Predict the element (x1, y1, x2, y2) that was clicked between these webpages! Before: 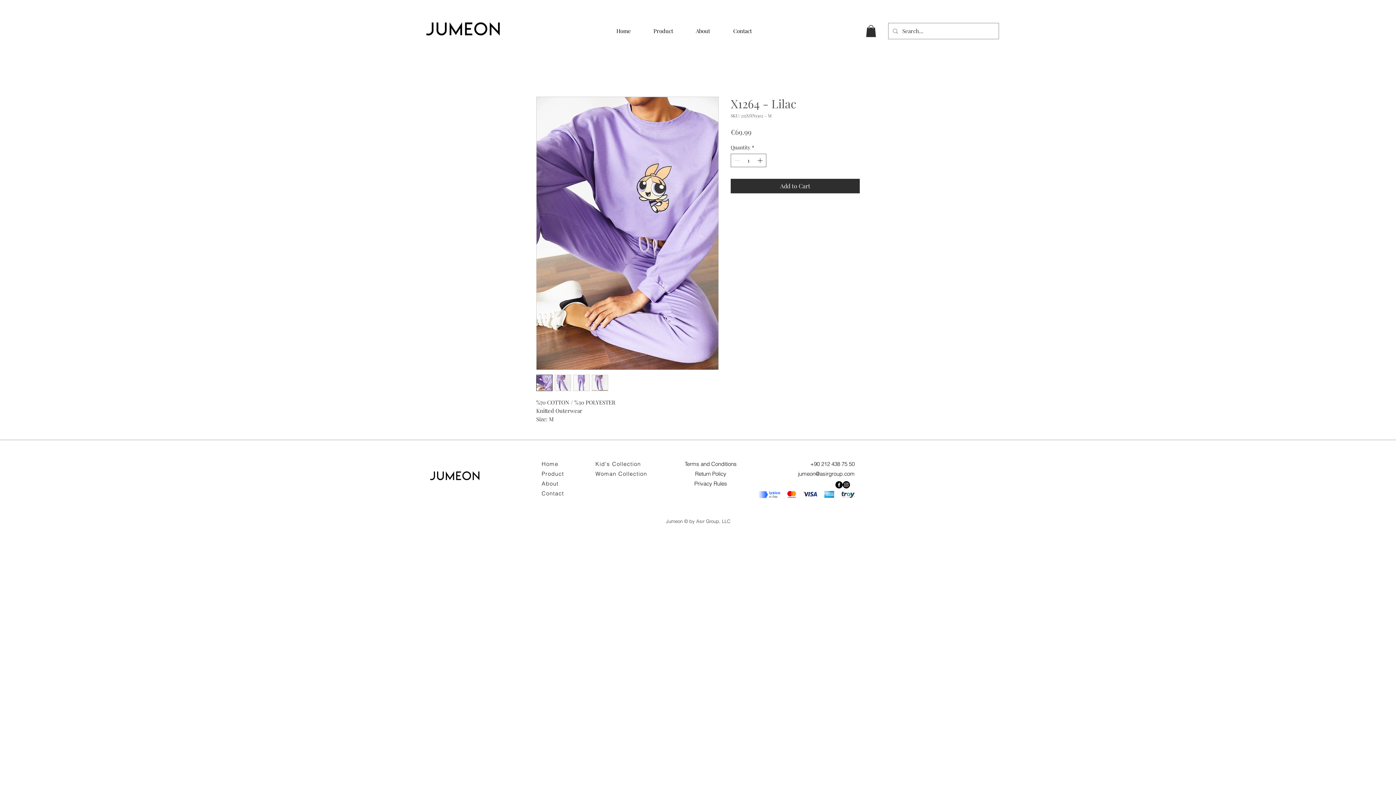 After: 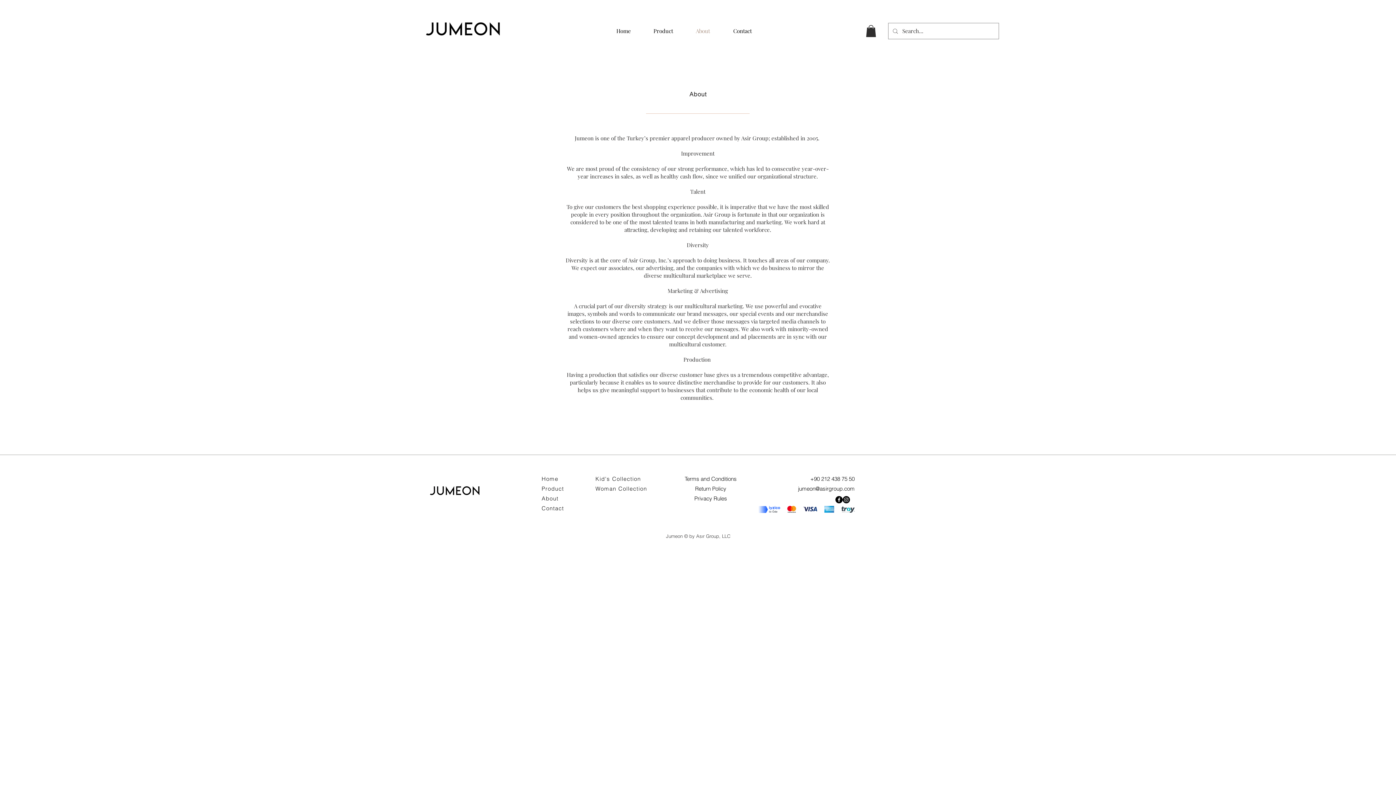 Action: label: About bbox: (541, 480, 558, 487)